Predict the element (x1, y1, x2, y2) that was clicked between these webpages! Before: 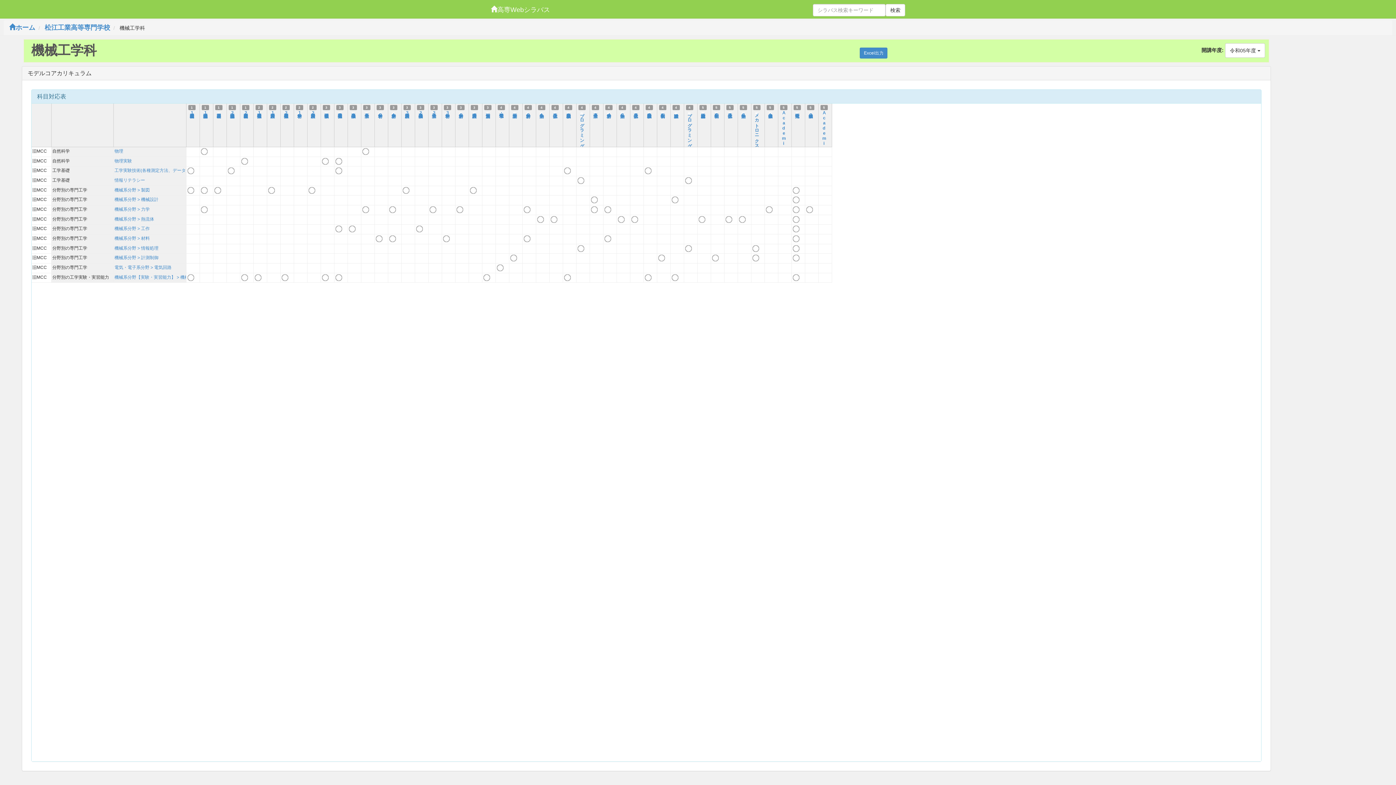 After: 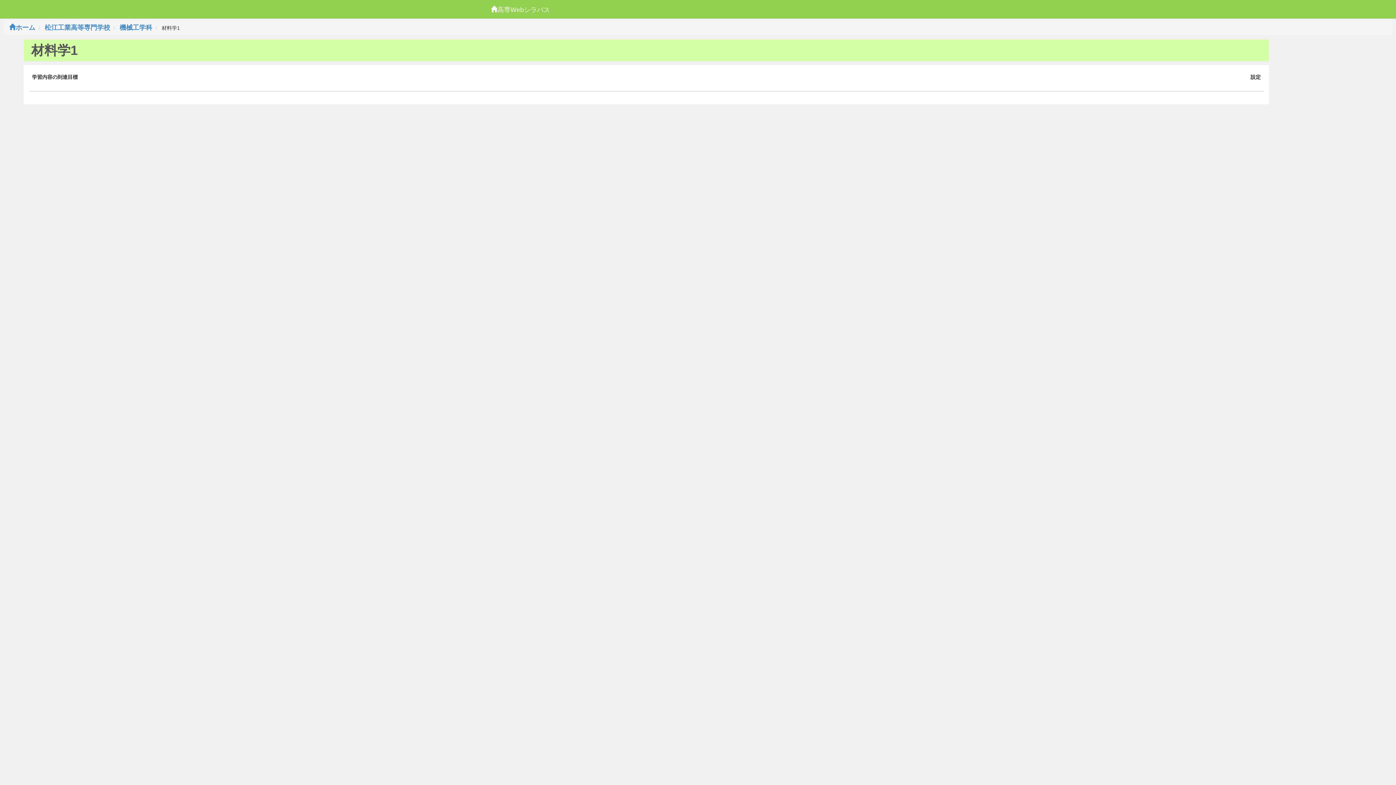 Action: label: 材料学1 bbox: (297, 110, 302, 115)